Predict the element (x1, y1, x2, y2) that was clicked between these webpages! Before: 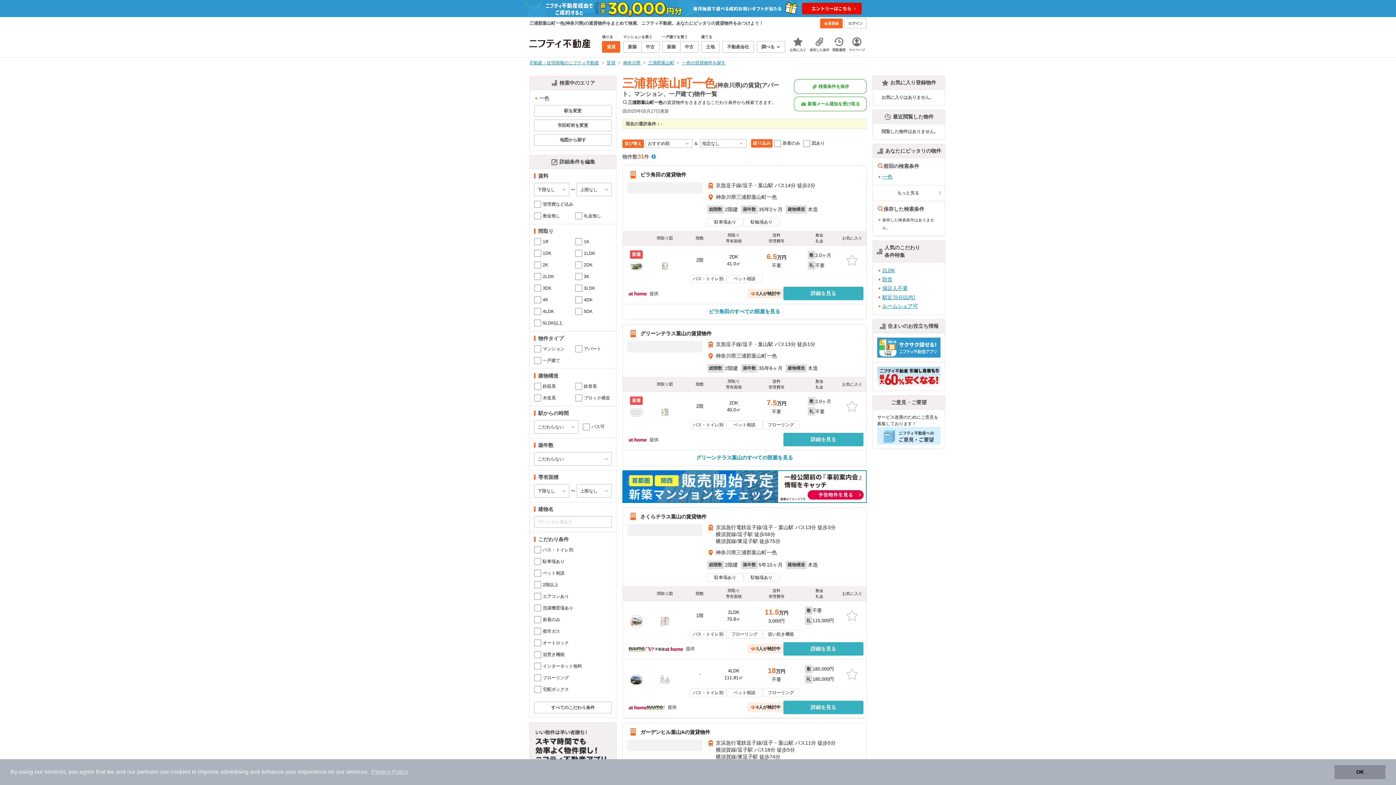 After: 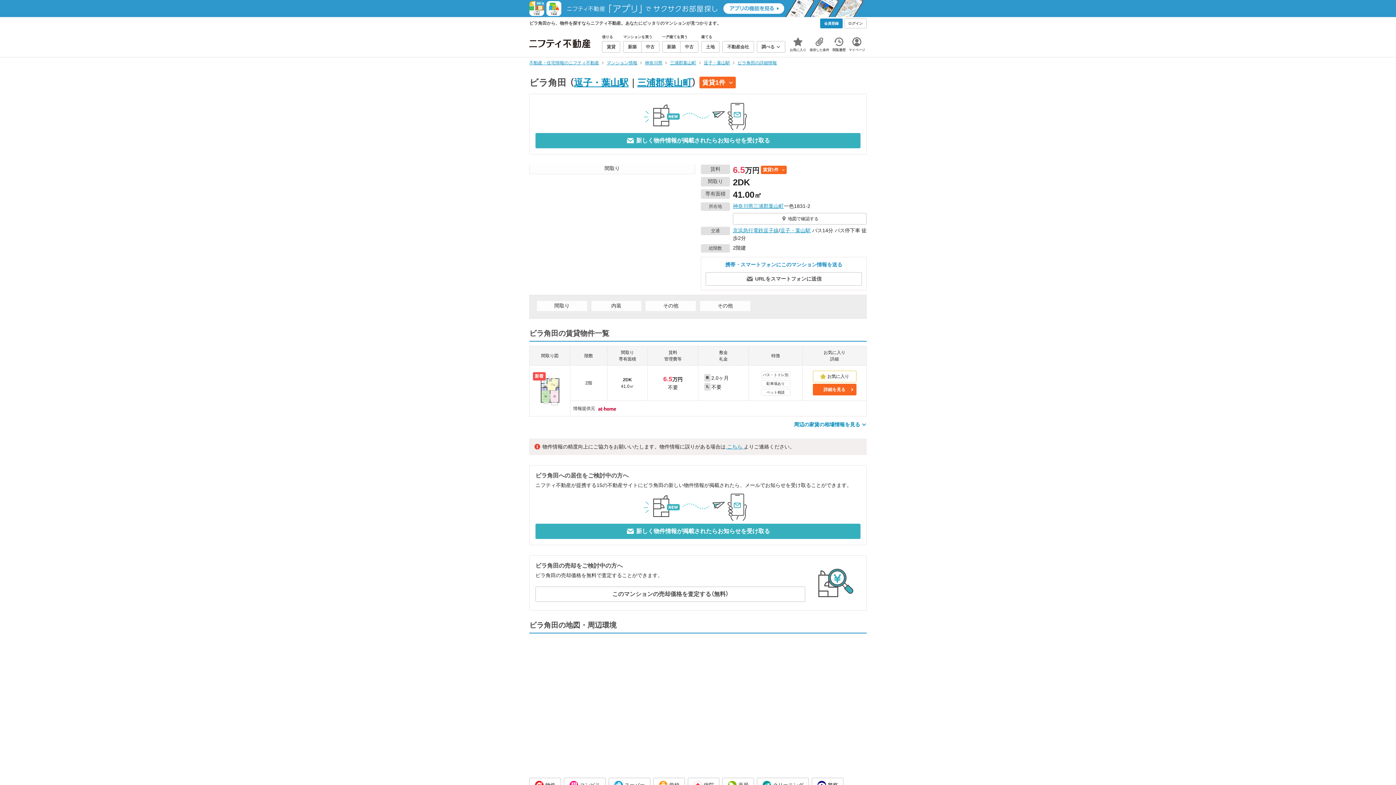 Action: label: ビラ角田のすべての部屋を見る bbox: (627, 308, 862, 315)